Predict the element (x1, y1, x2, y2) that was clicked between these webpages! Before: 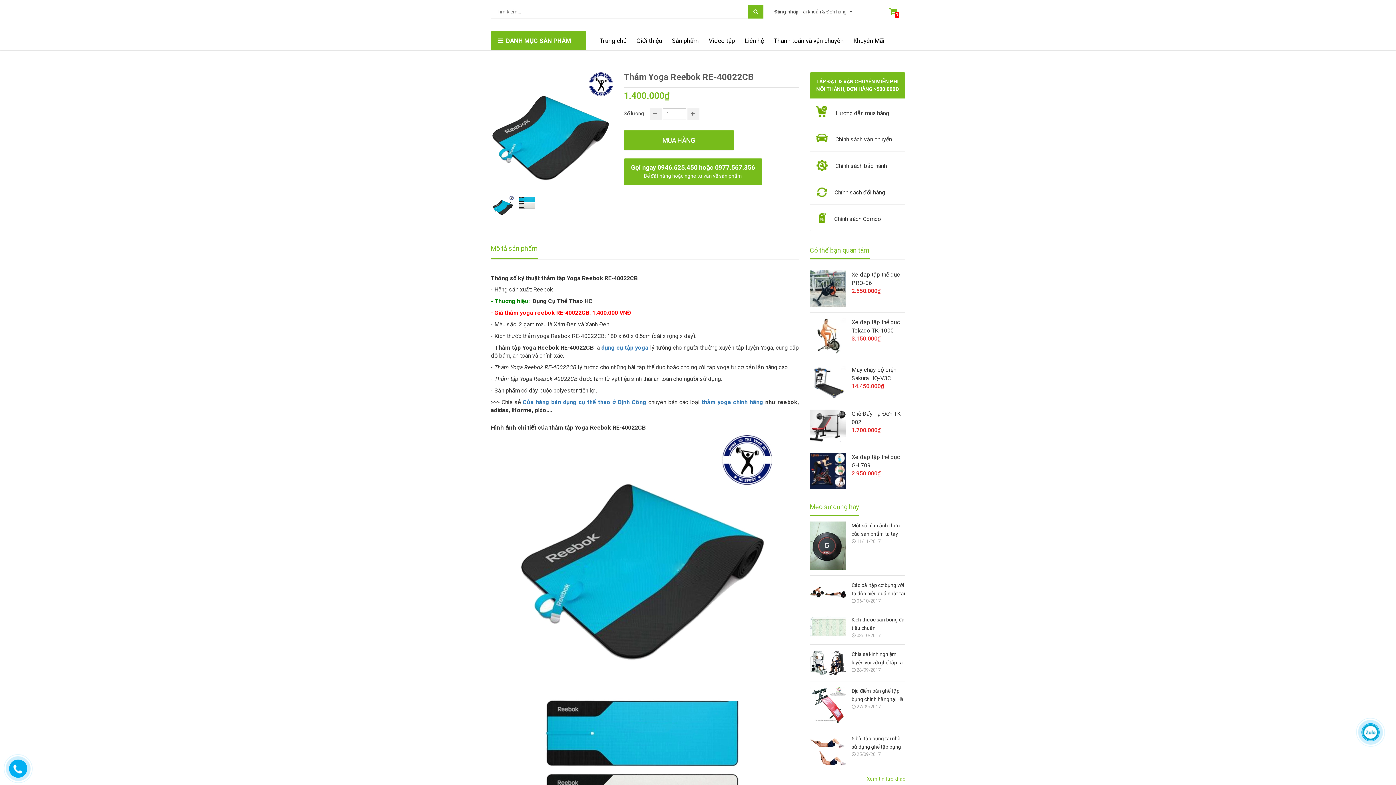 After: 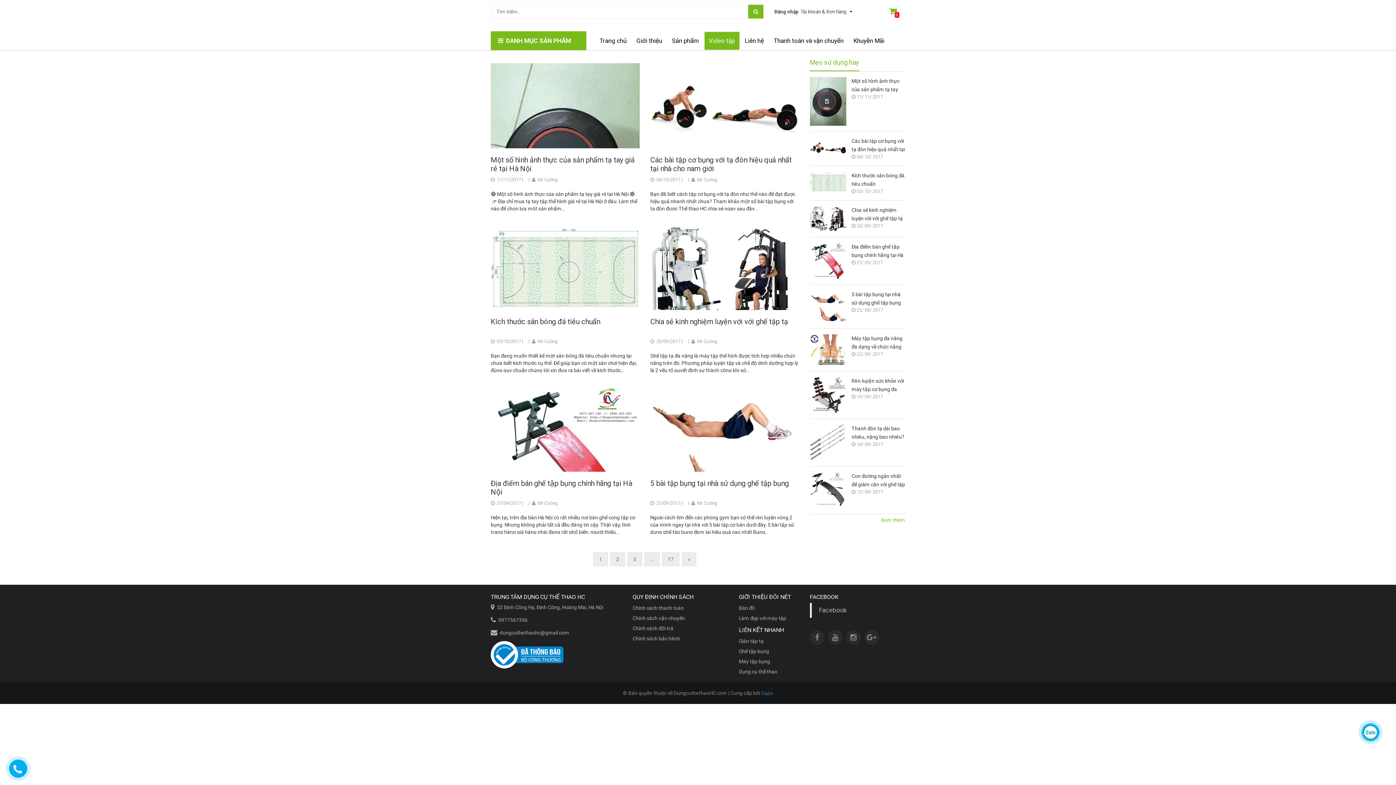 Action: bbox: (704, 37, 739, 44) label: Video tập